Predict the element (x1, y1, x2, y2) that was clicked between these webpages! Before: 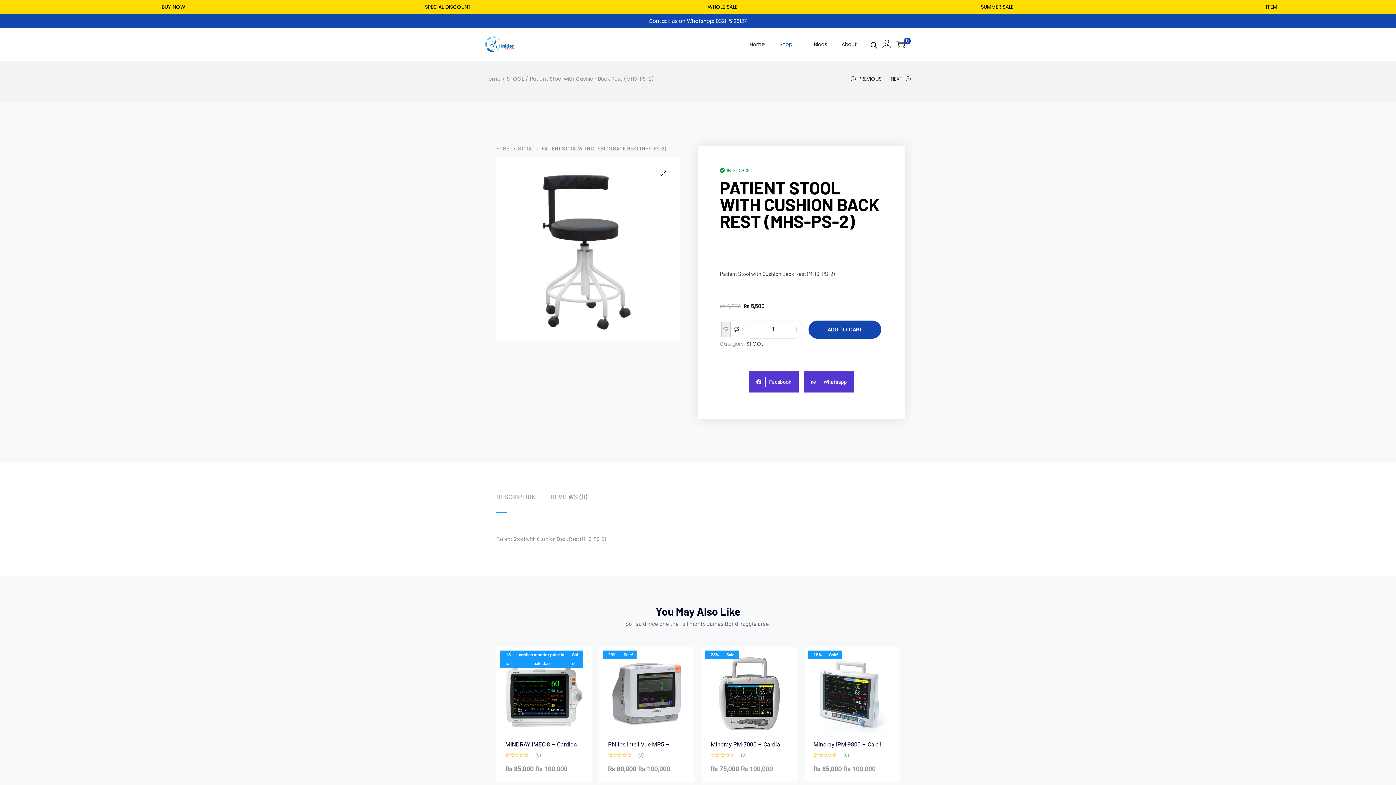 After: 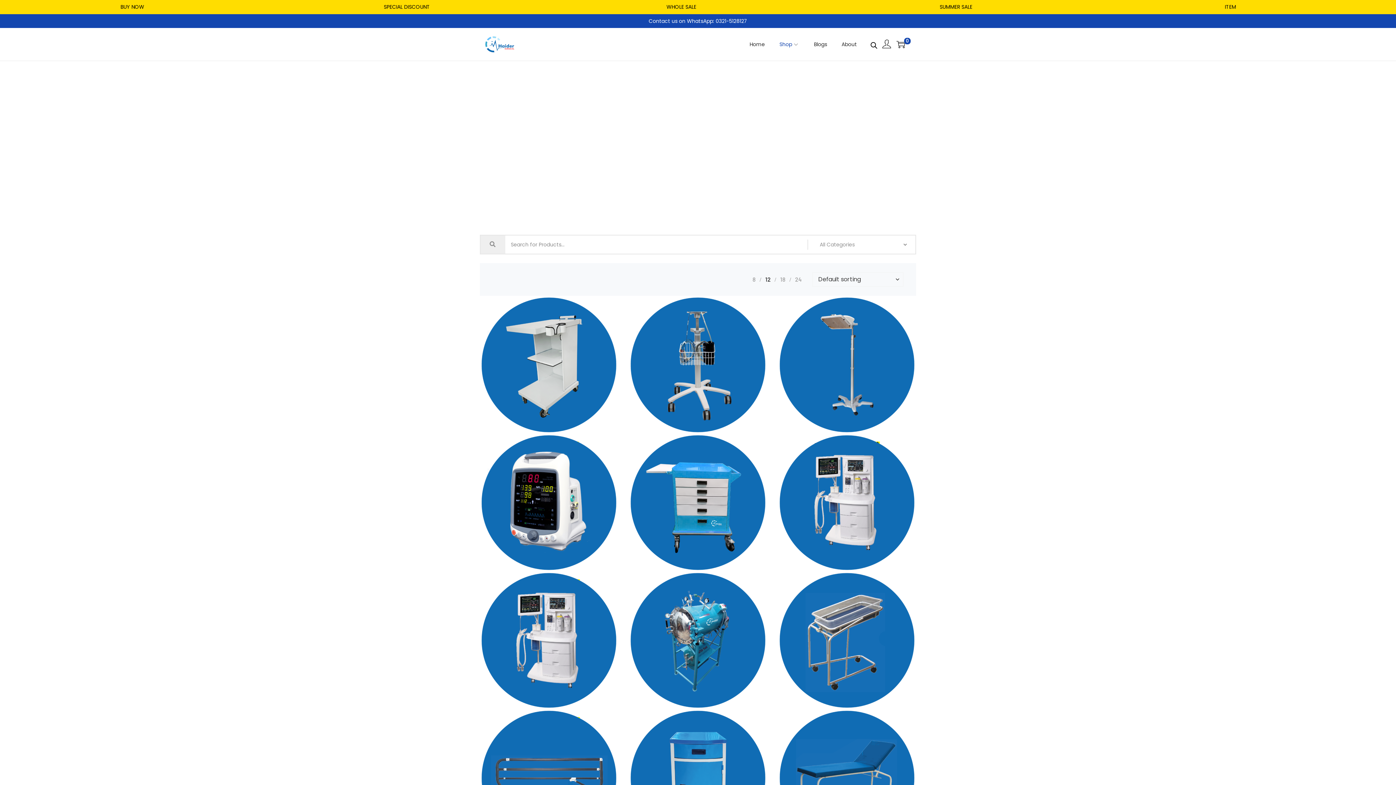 Action: bbox: (779, 28, 799, 60) label: Shop